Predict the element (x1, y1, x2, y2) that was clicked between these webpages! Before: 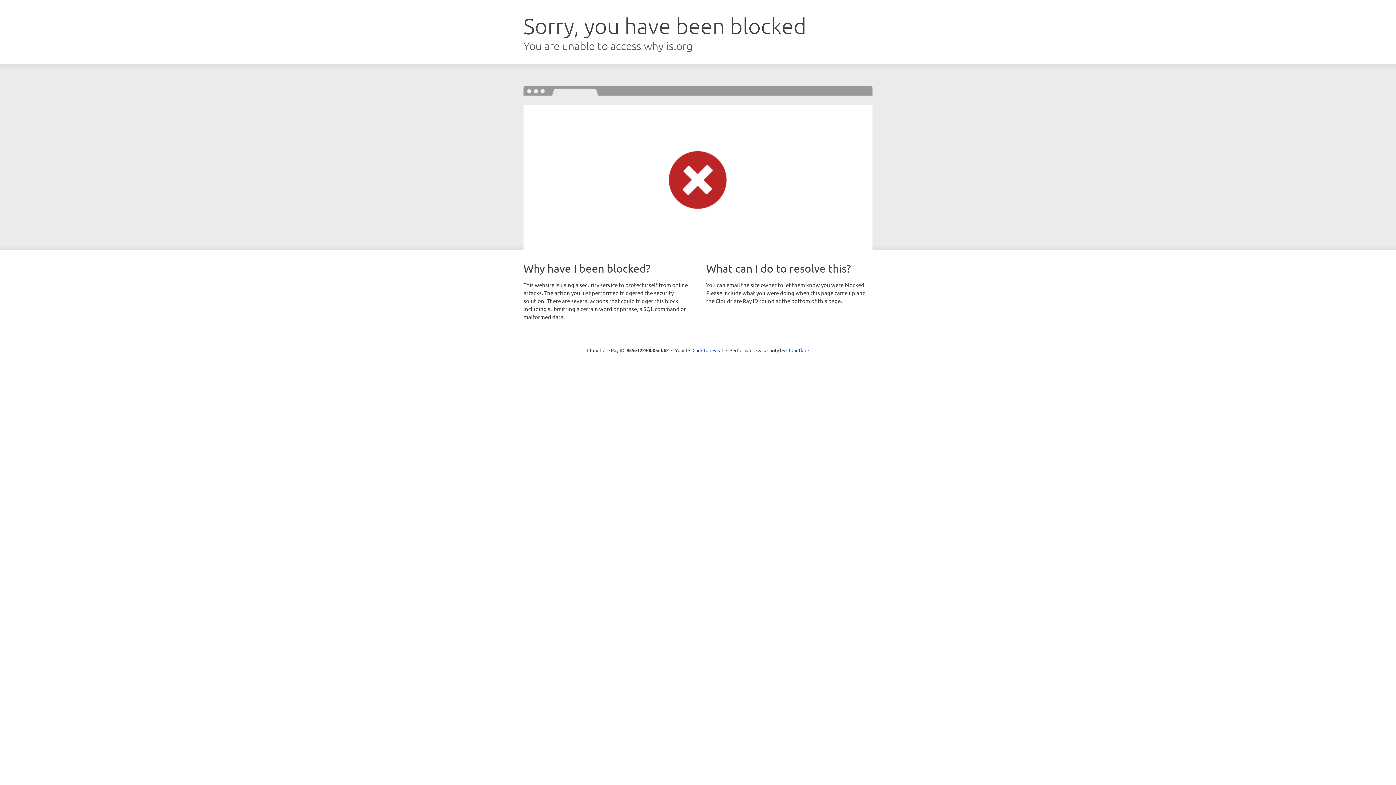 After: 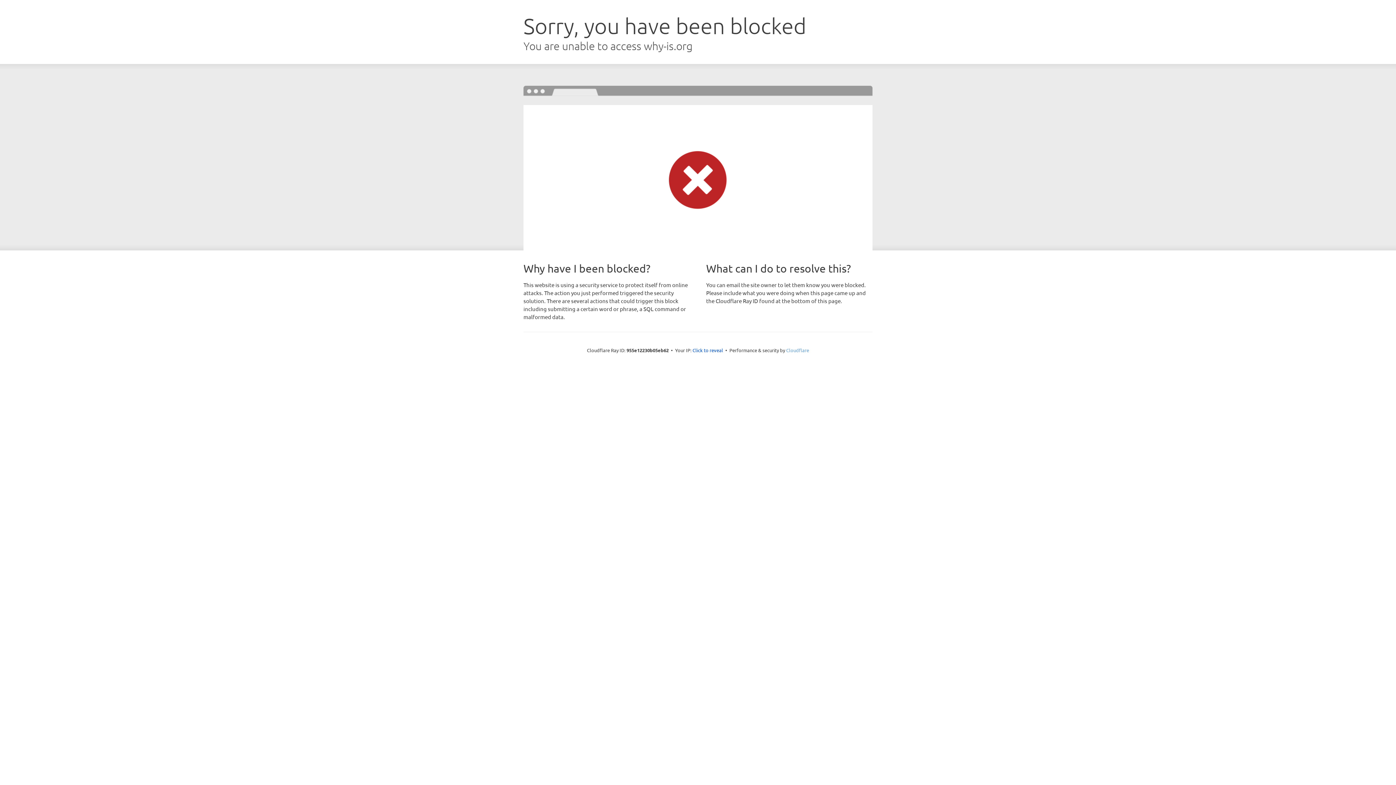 Action: bbox: (786, 347, 809, 353) label: Cloudflare